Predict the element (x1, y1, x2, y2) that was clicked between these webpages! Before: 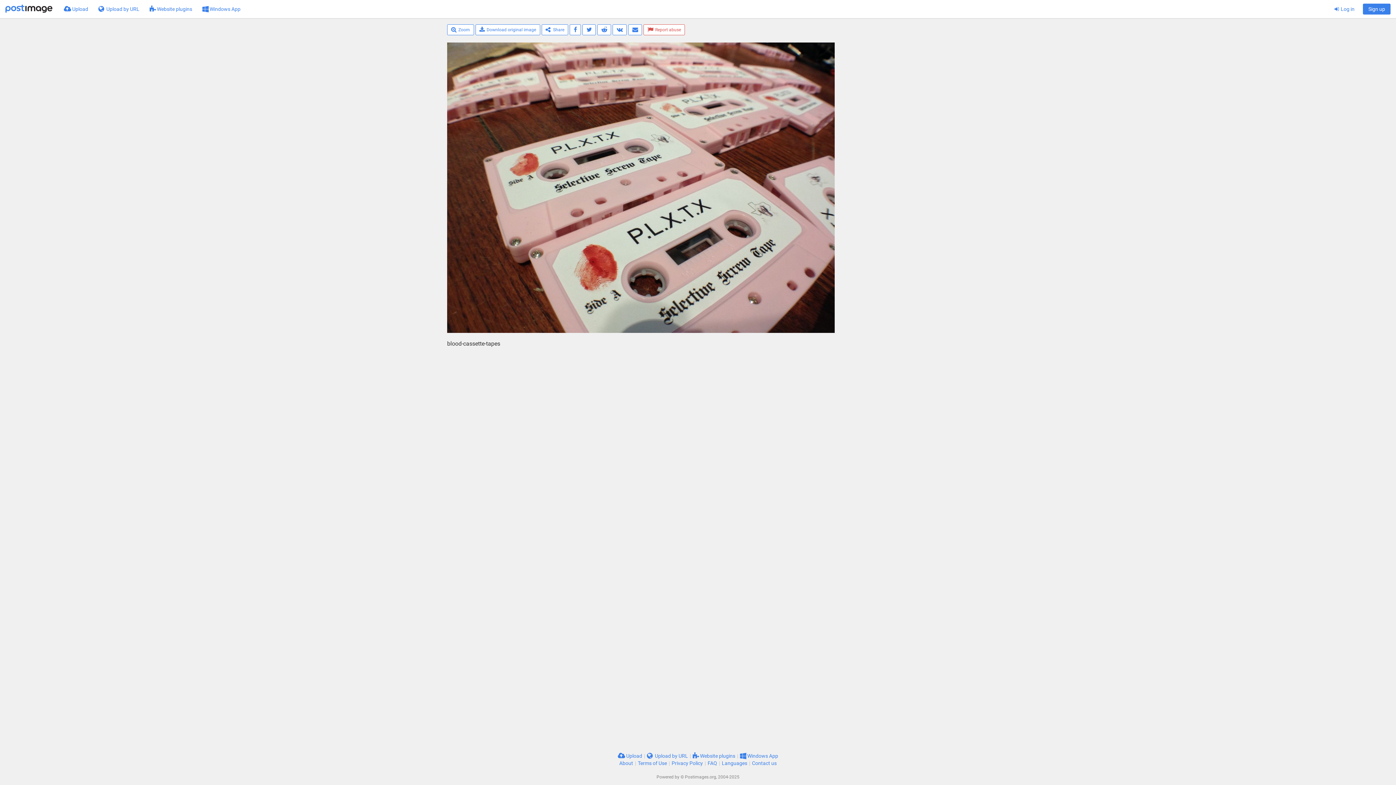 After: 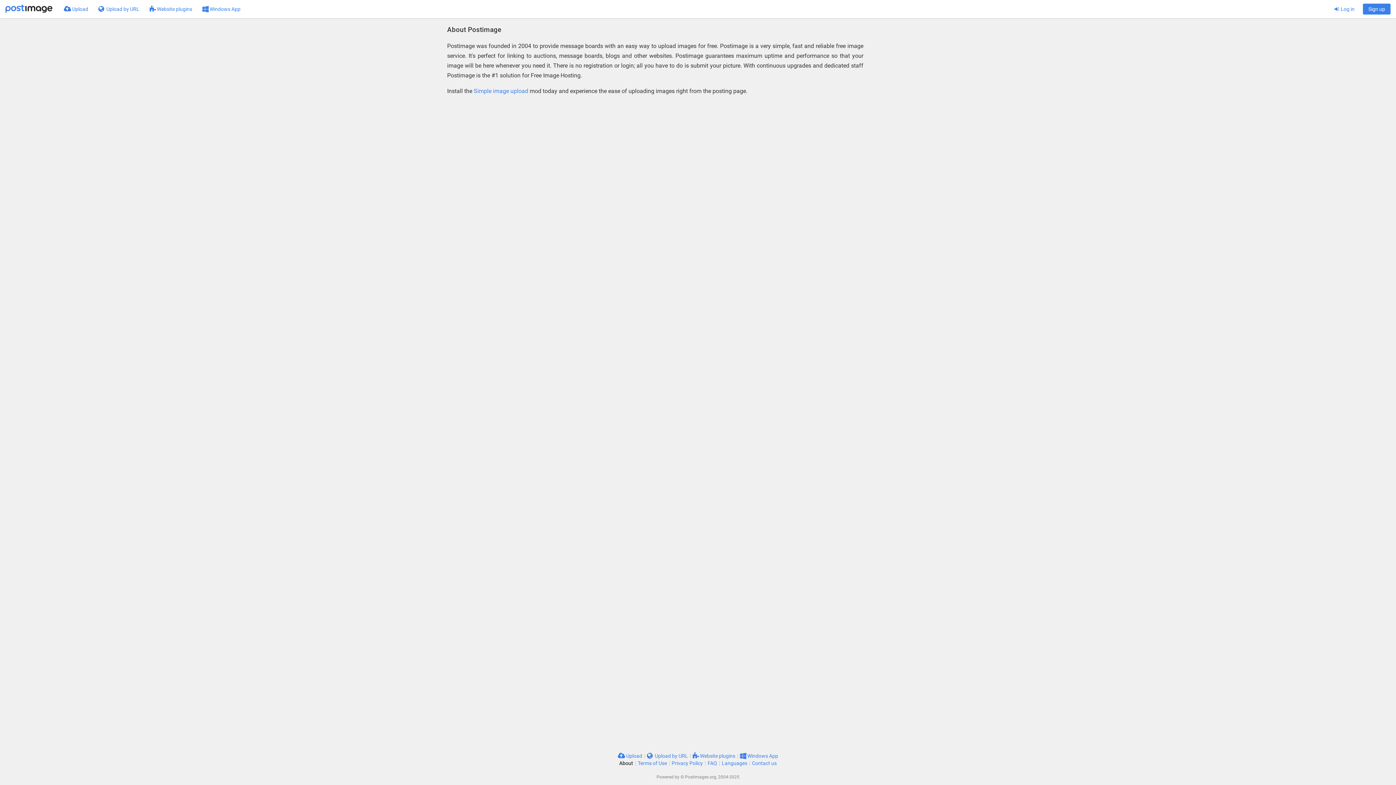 Action: label: About bbox: (619, 760, 633, 766)